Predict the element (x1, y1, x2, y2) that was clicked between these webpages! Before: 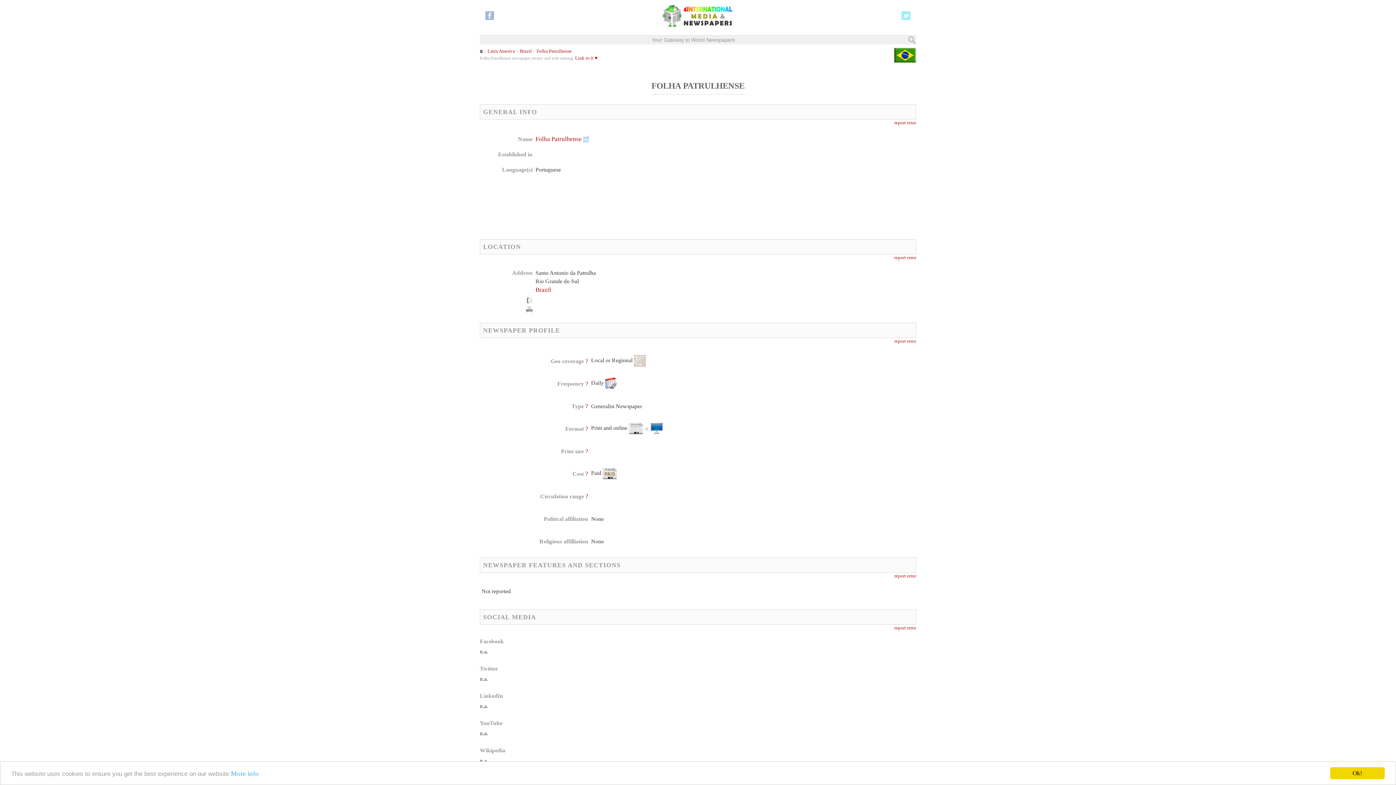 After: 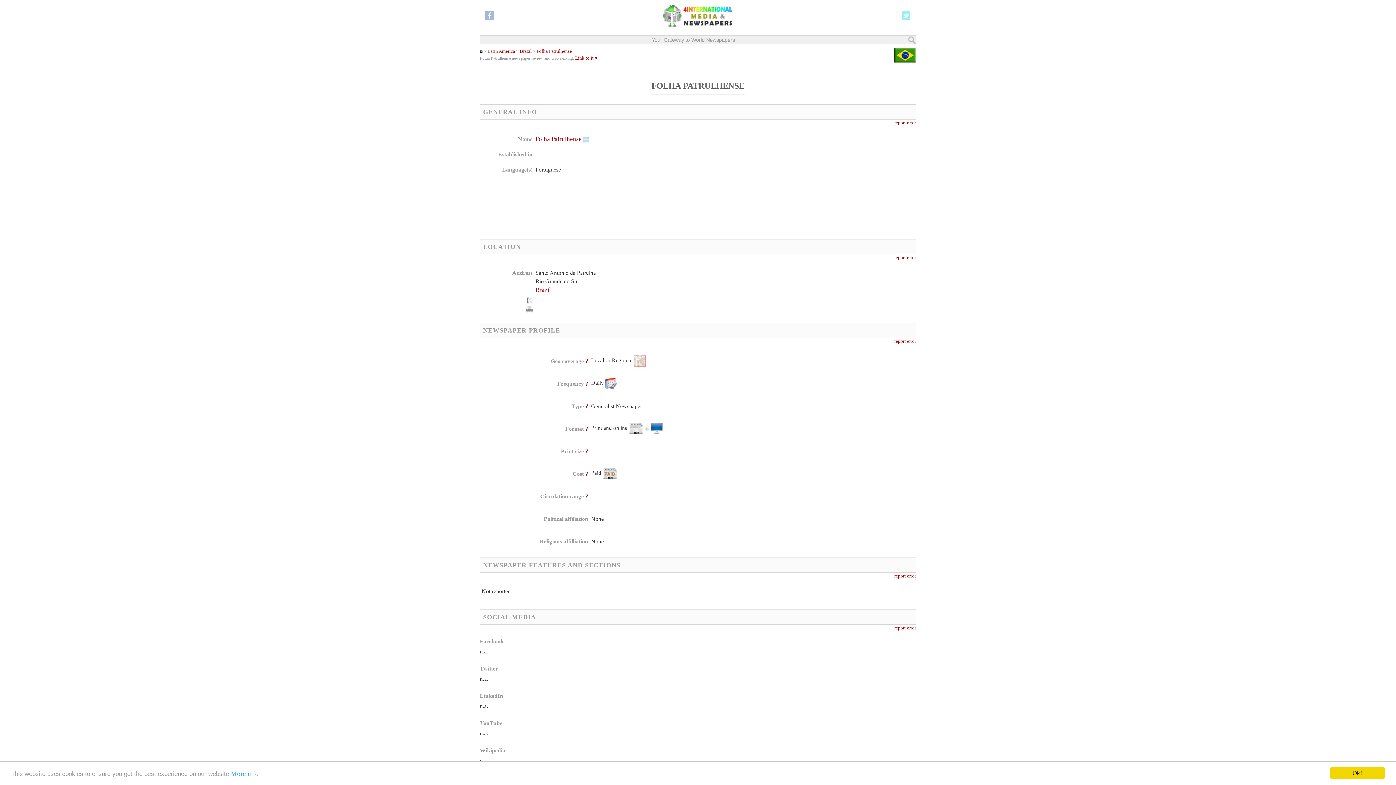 Action: label: ? bbox: (585, 493, 588, 500)